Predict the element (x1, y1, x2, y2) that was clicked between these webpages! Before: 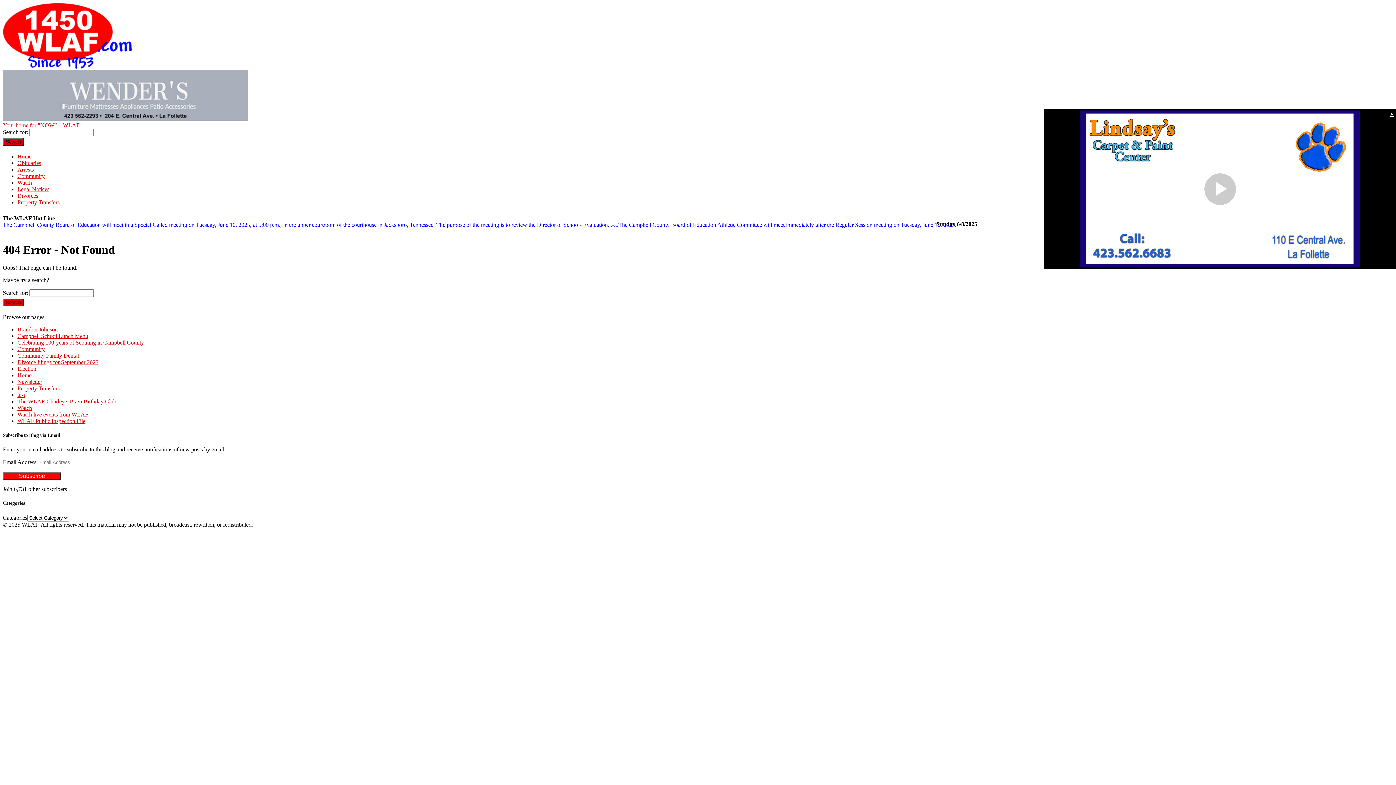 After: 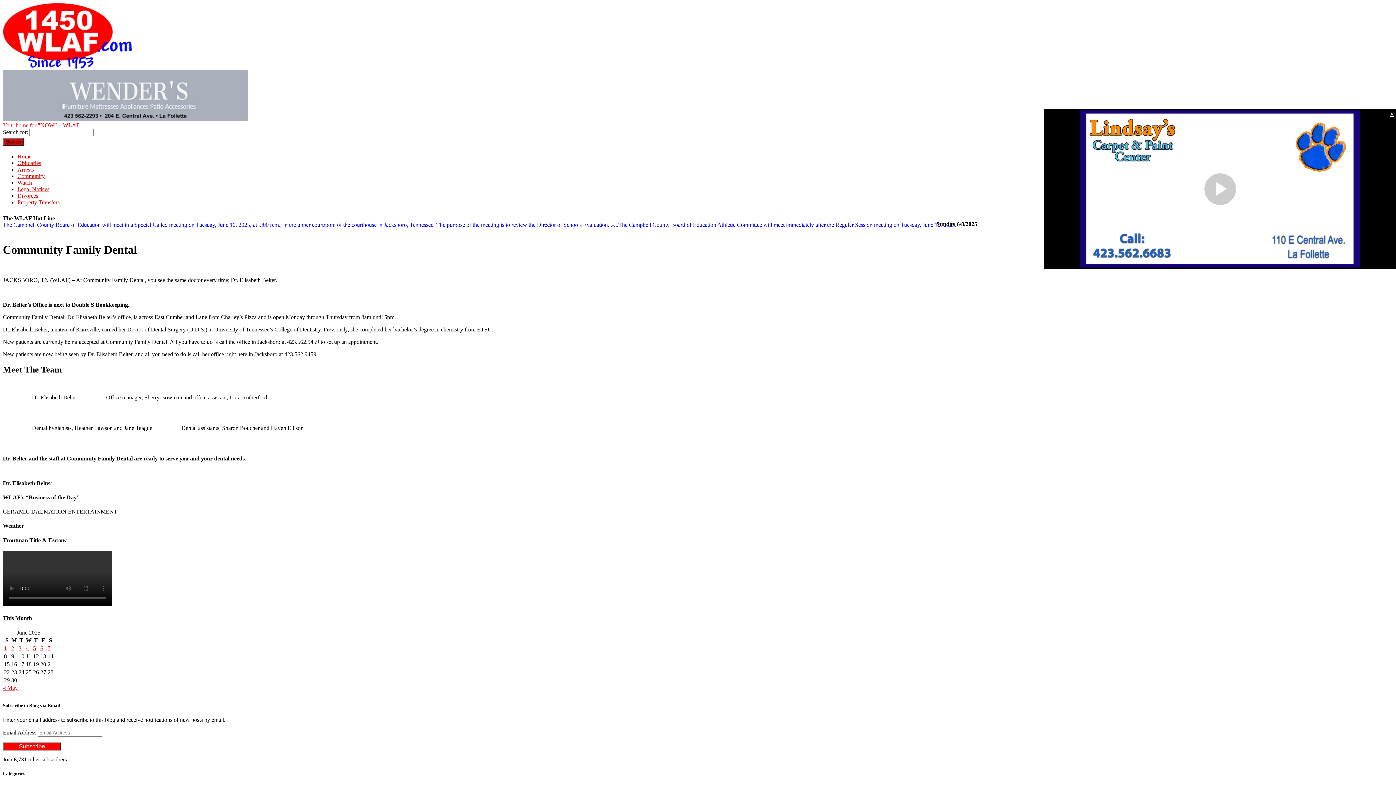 Action: bbox: (17, 352, 78, 358) label: Community Family Dental